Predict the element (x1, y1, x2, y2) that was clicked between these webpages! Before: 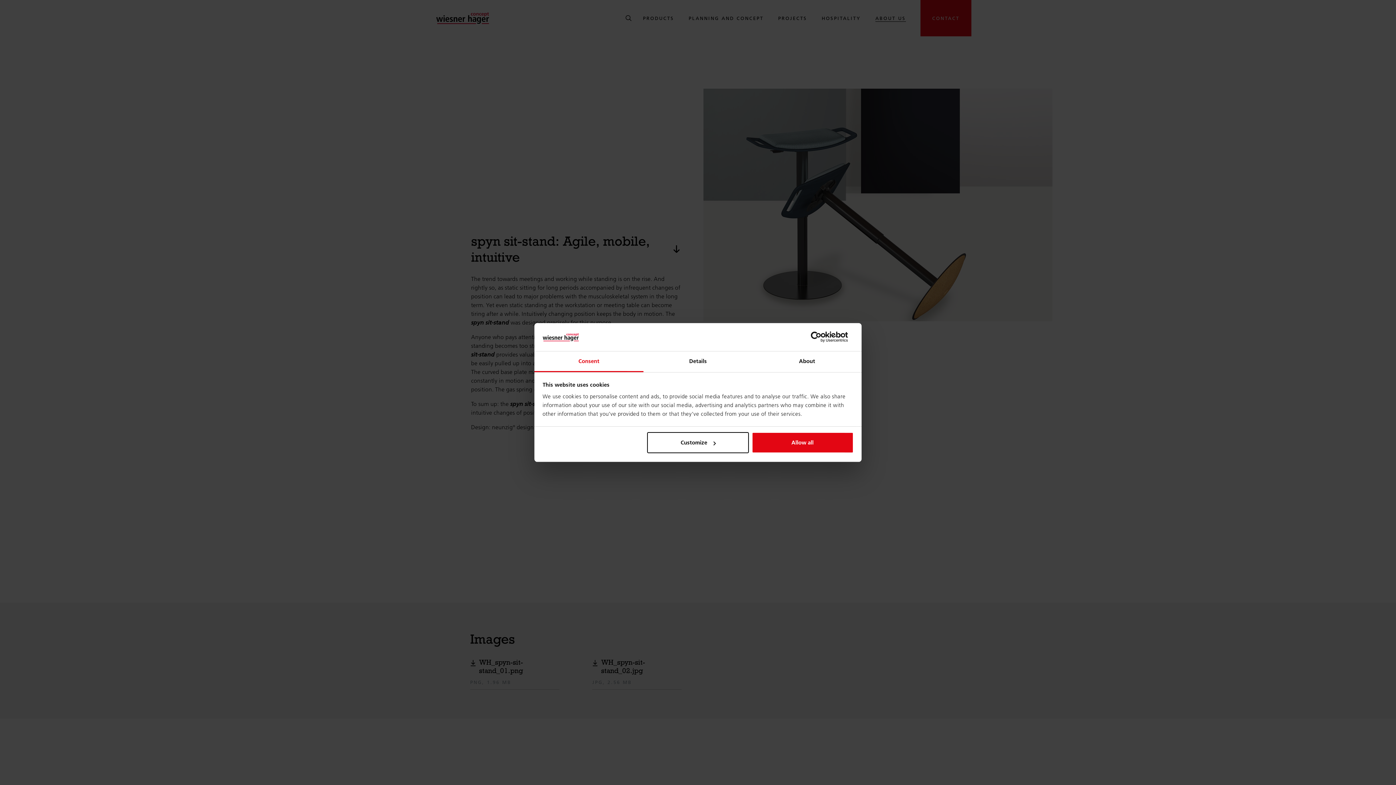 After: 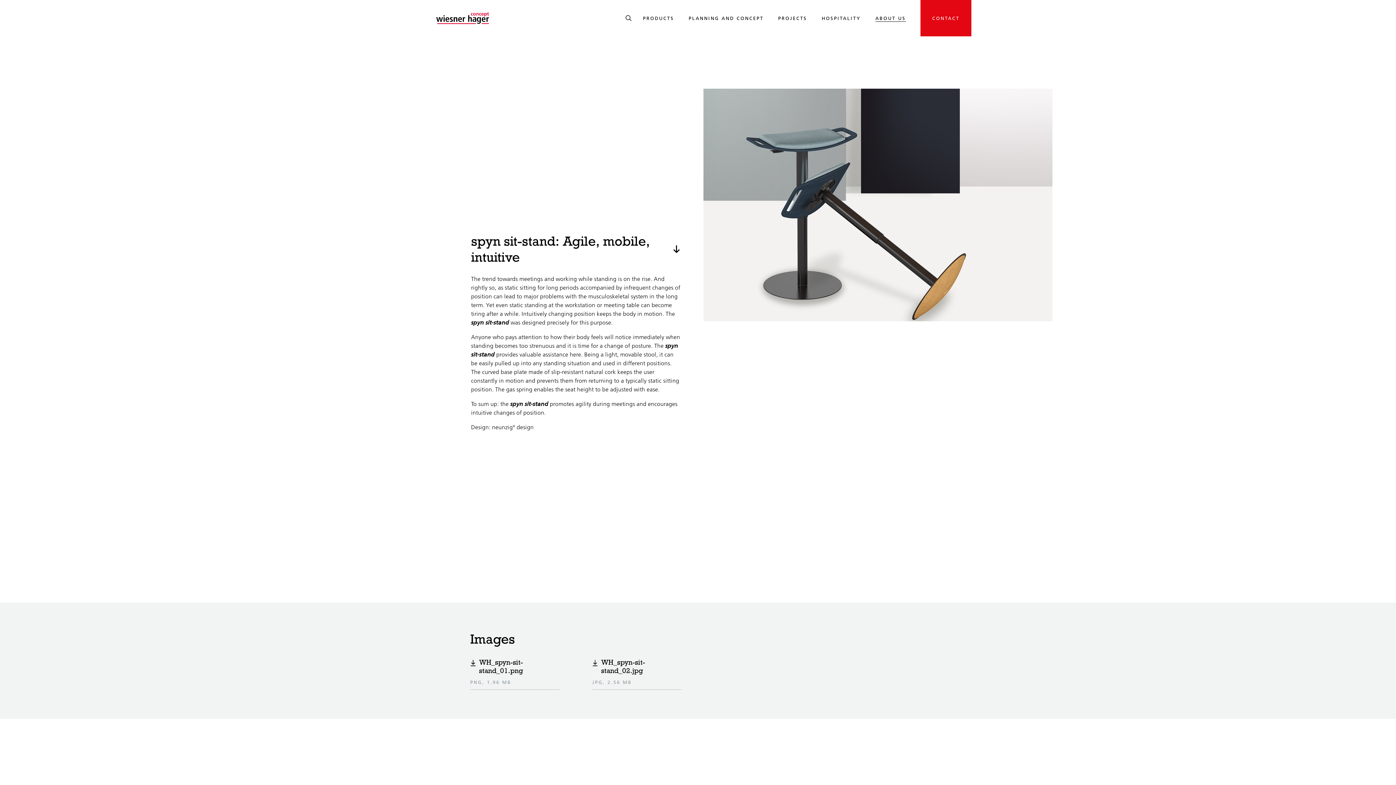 Action: label: Allow all bbox: (751, 432, 853, 453)